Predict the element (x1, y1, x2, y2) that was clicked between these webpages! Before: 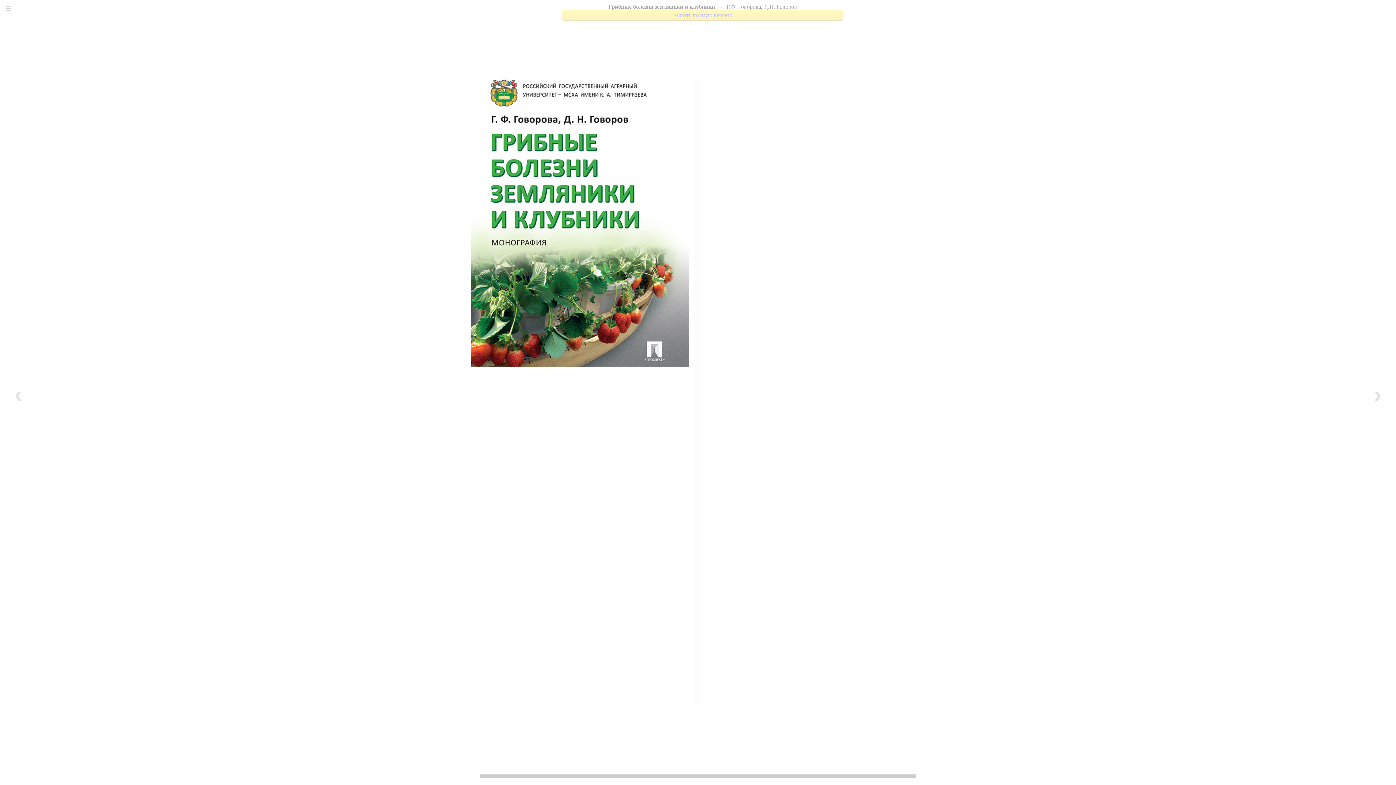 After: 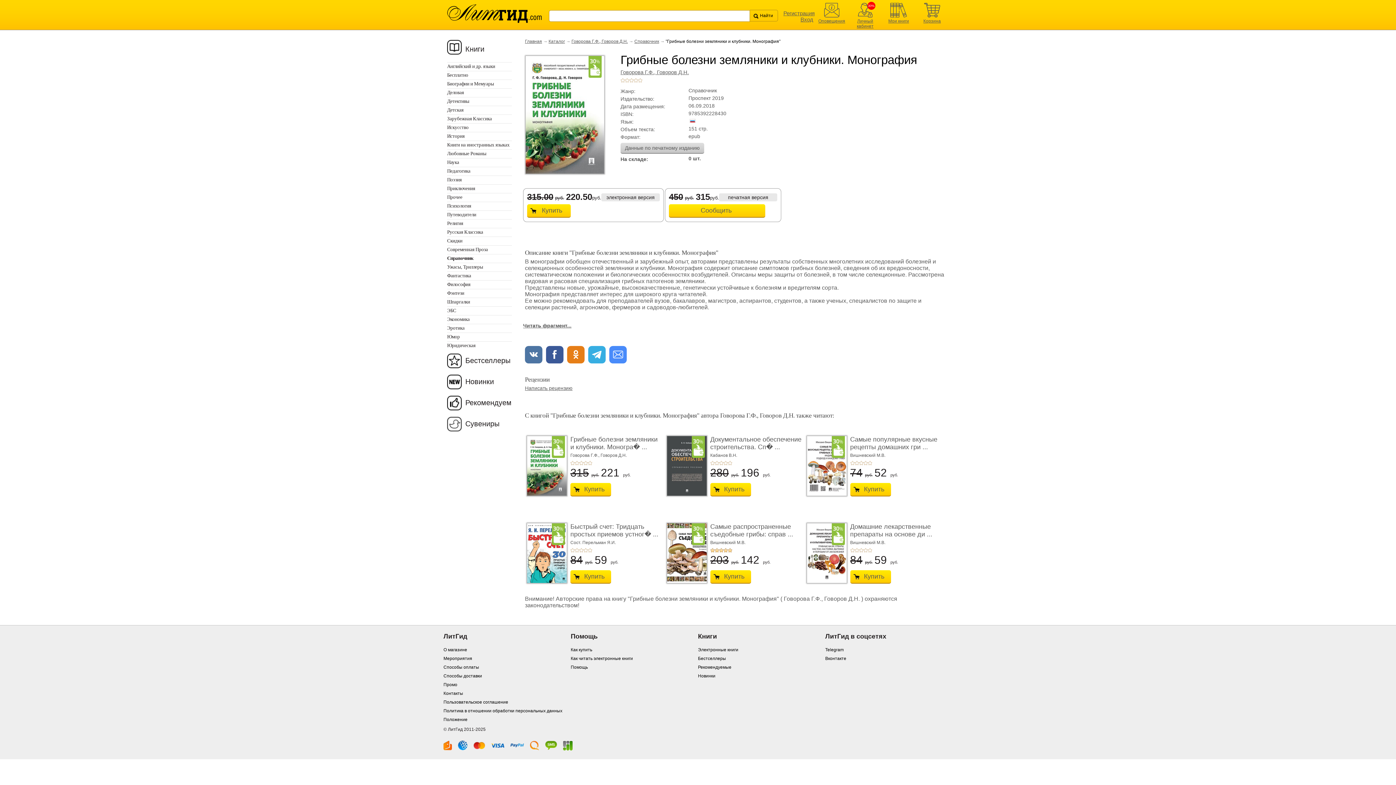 Action: label: Купить полную версию bbox: (562, 10, 843, 20)